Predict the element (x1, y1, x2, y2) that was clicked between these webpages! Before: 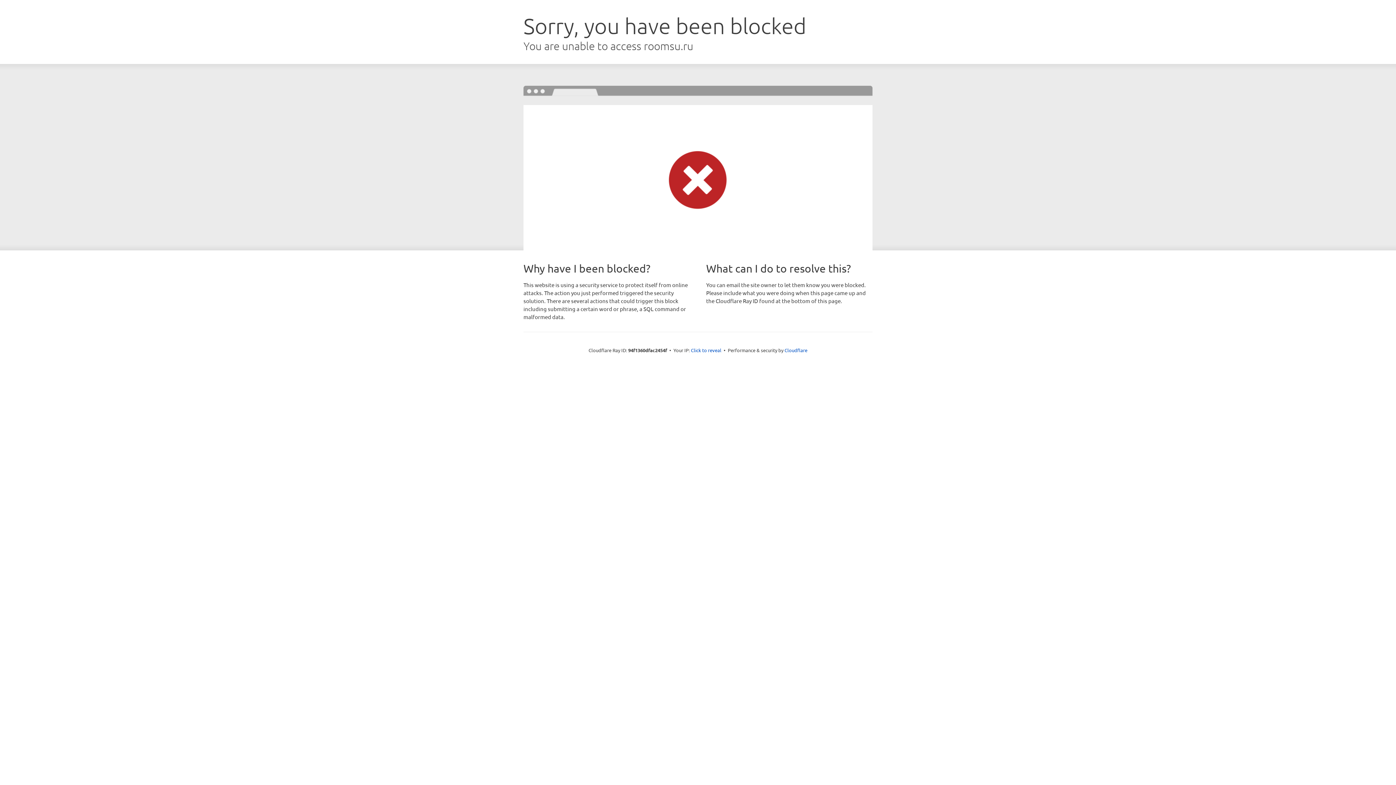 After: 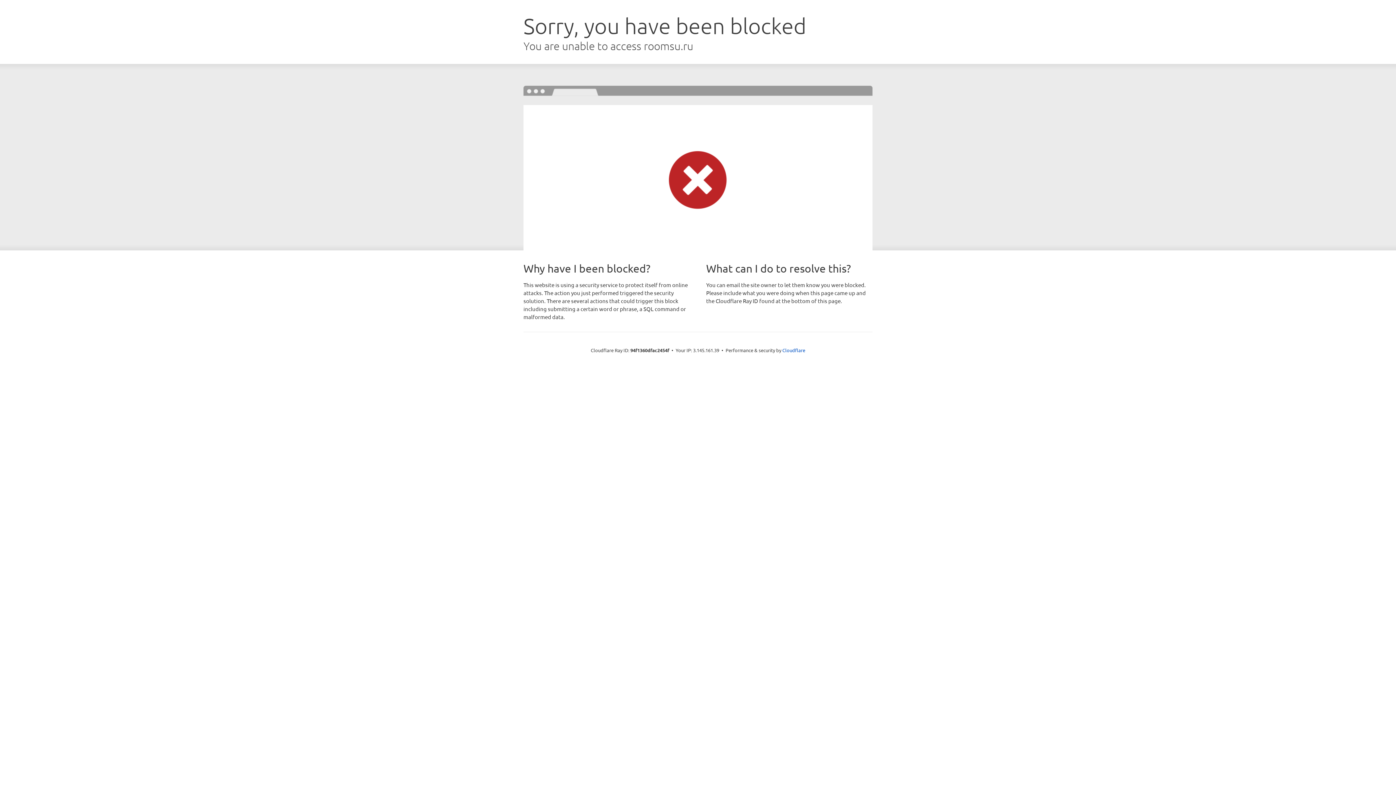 Action: bbox: (691, 346, 721, 353) label: Click to reveal